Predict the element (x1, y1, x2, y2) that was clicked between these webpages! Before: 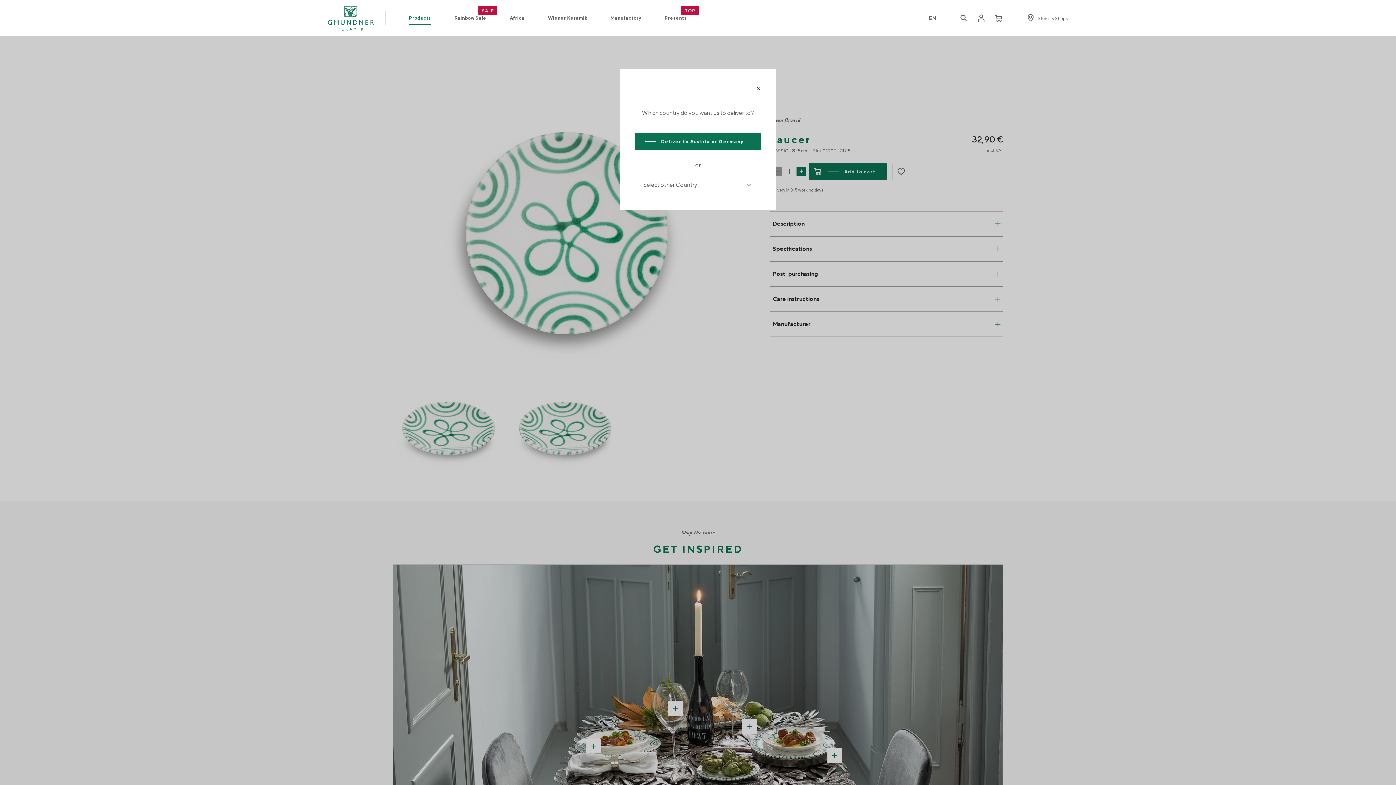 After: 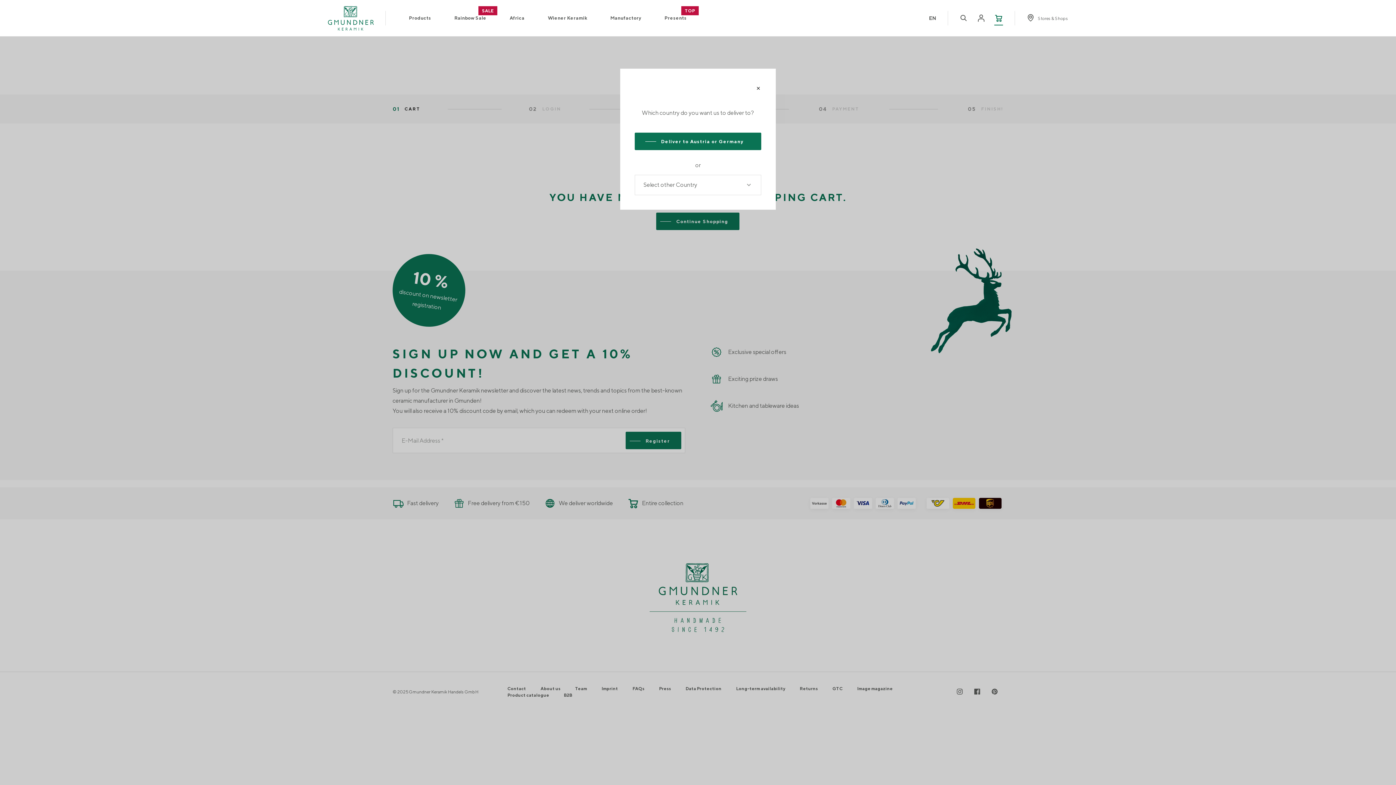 Action: bbox: (994, 0, 1003, 36)